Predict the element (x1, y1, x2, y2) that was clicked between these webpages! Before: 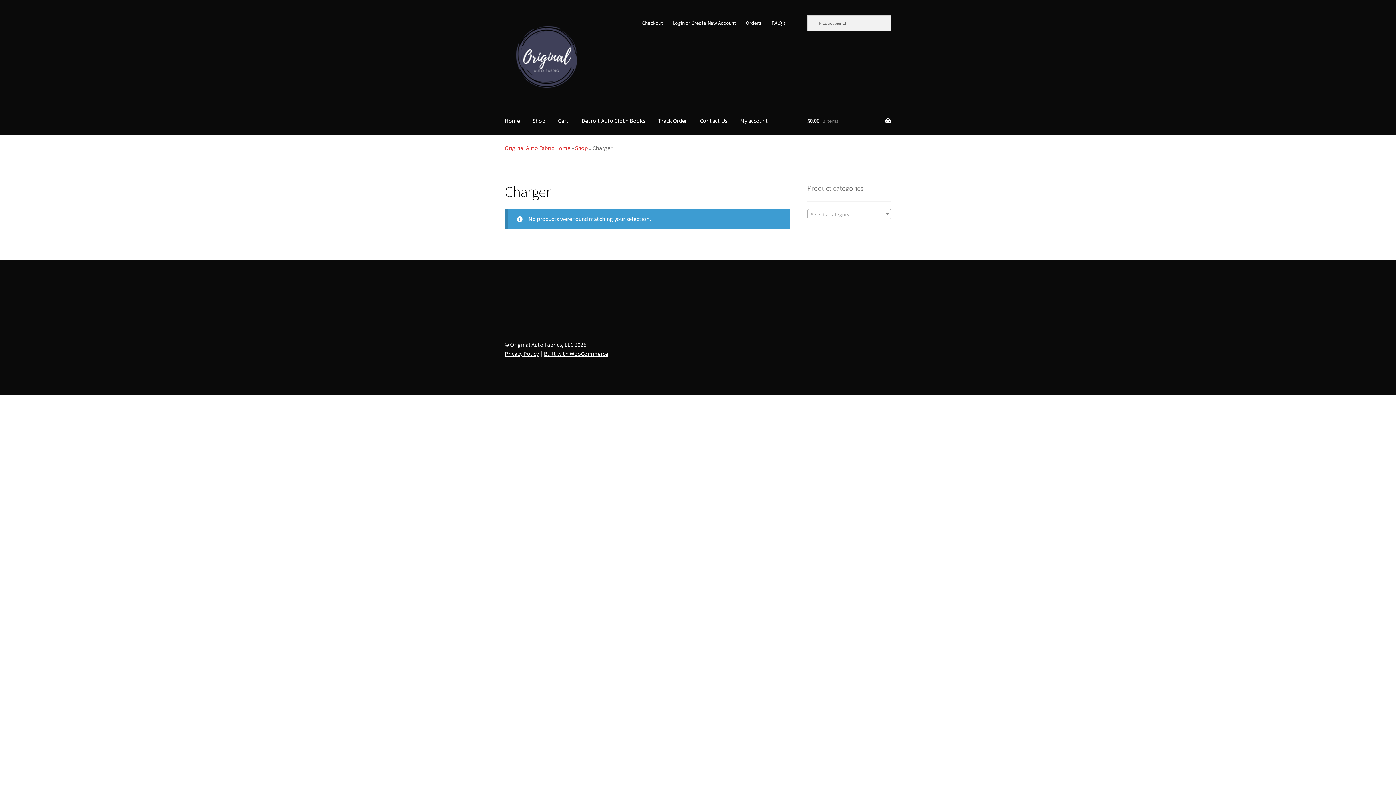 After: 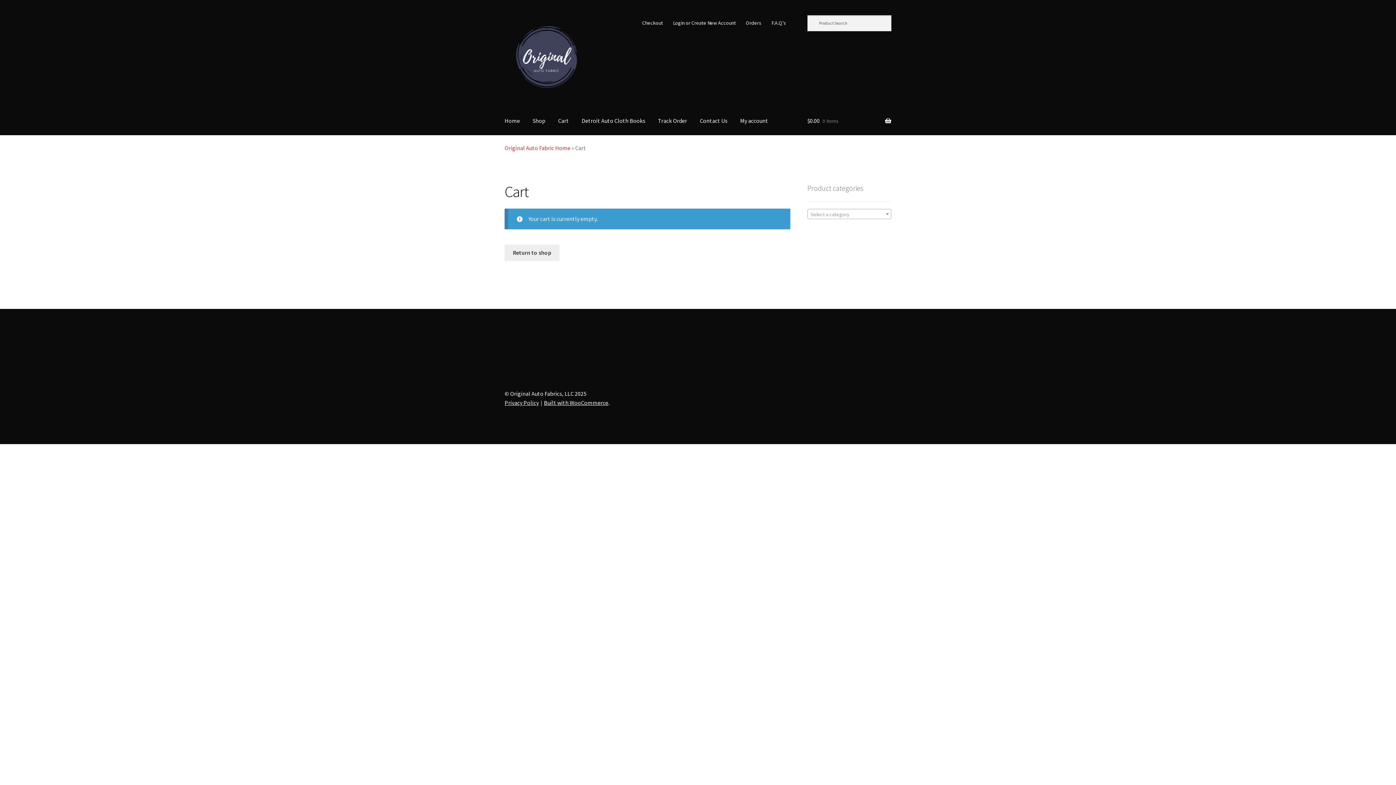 Action: label: $0.00 0 items bbox: (807, 107, 891, 135)